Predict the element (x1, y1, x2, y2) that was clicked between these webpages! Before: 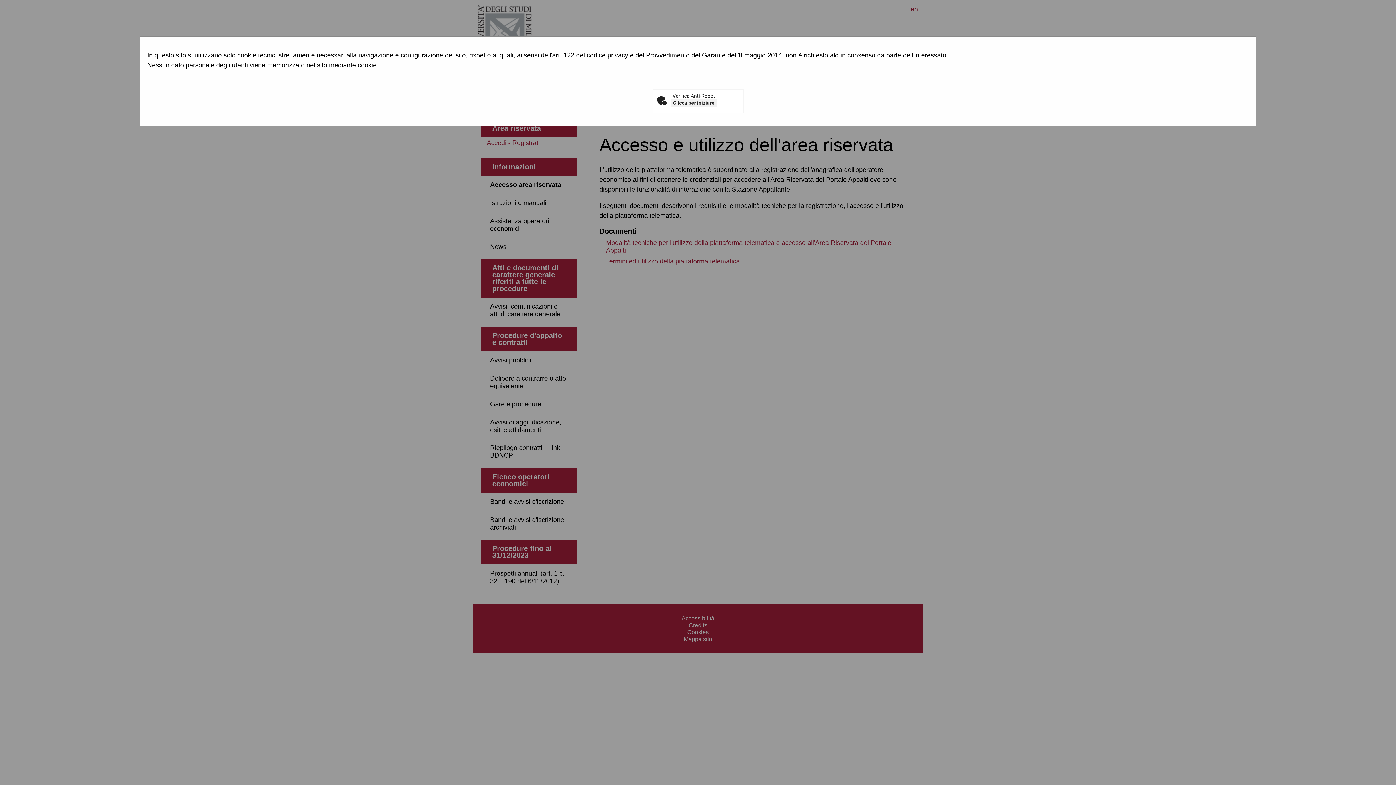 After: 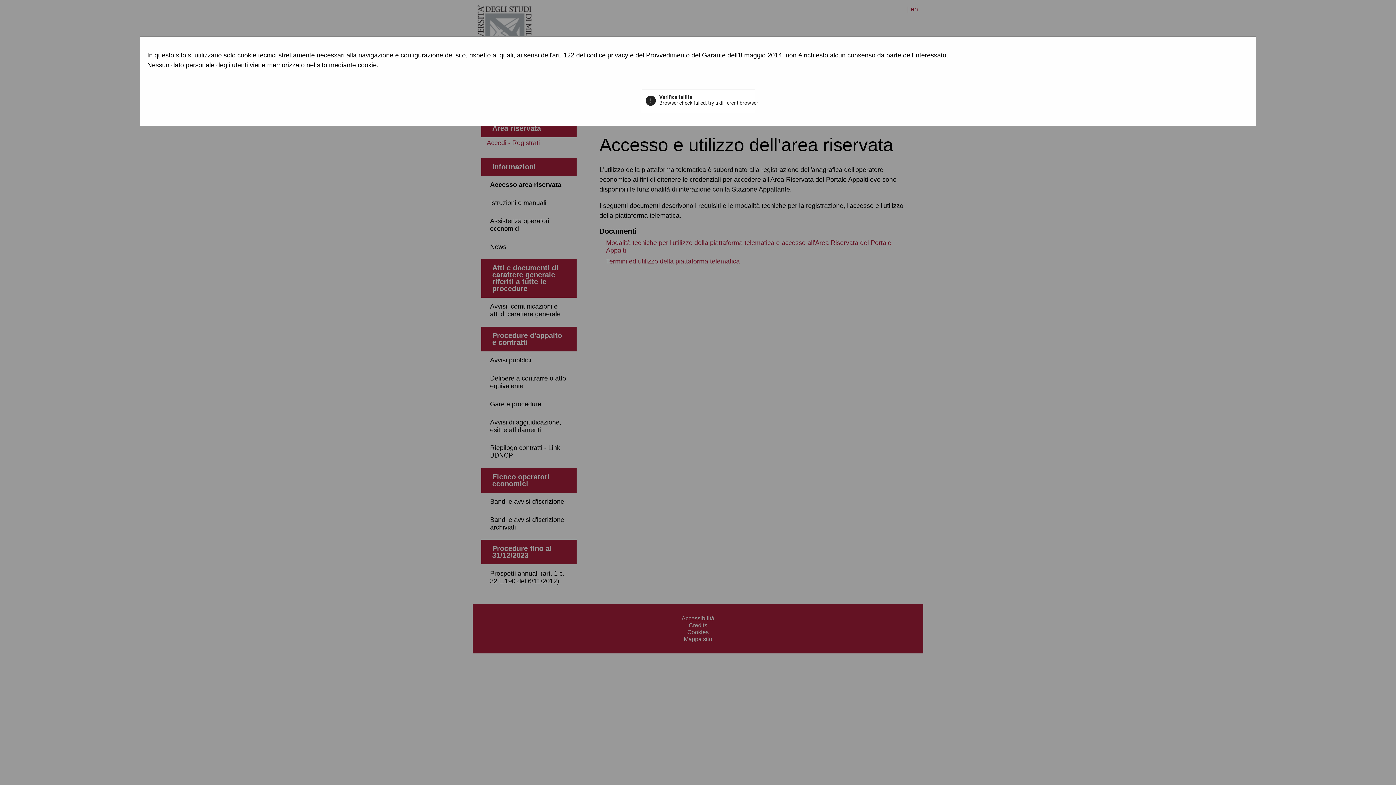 Action: label: Clicca per iniziare bbox: (670, 98, 717, 106)